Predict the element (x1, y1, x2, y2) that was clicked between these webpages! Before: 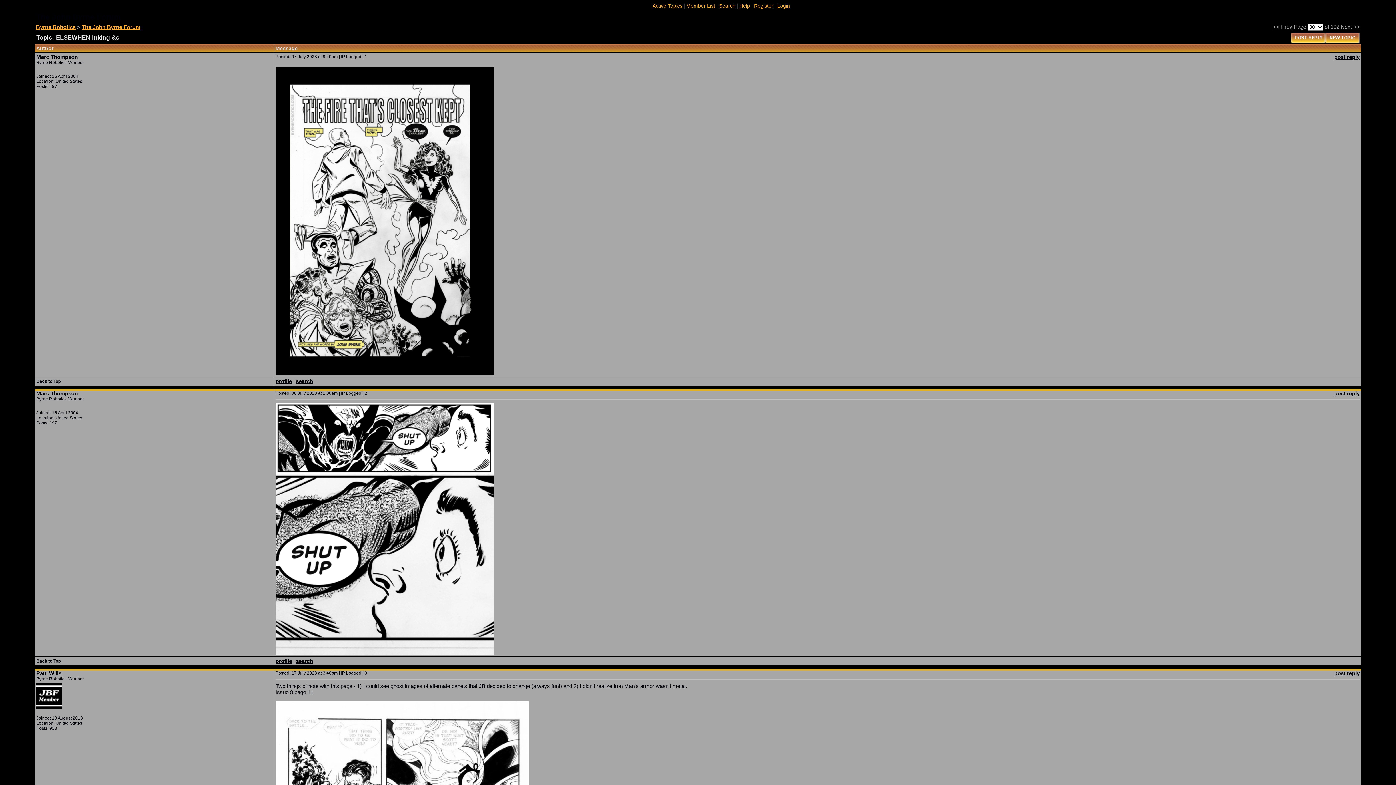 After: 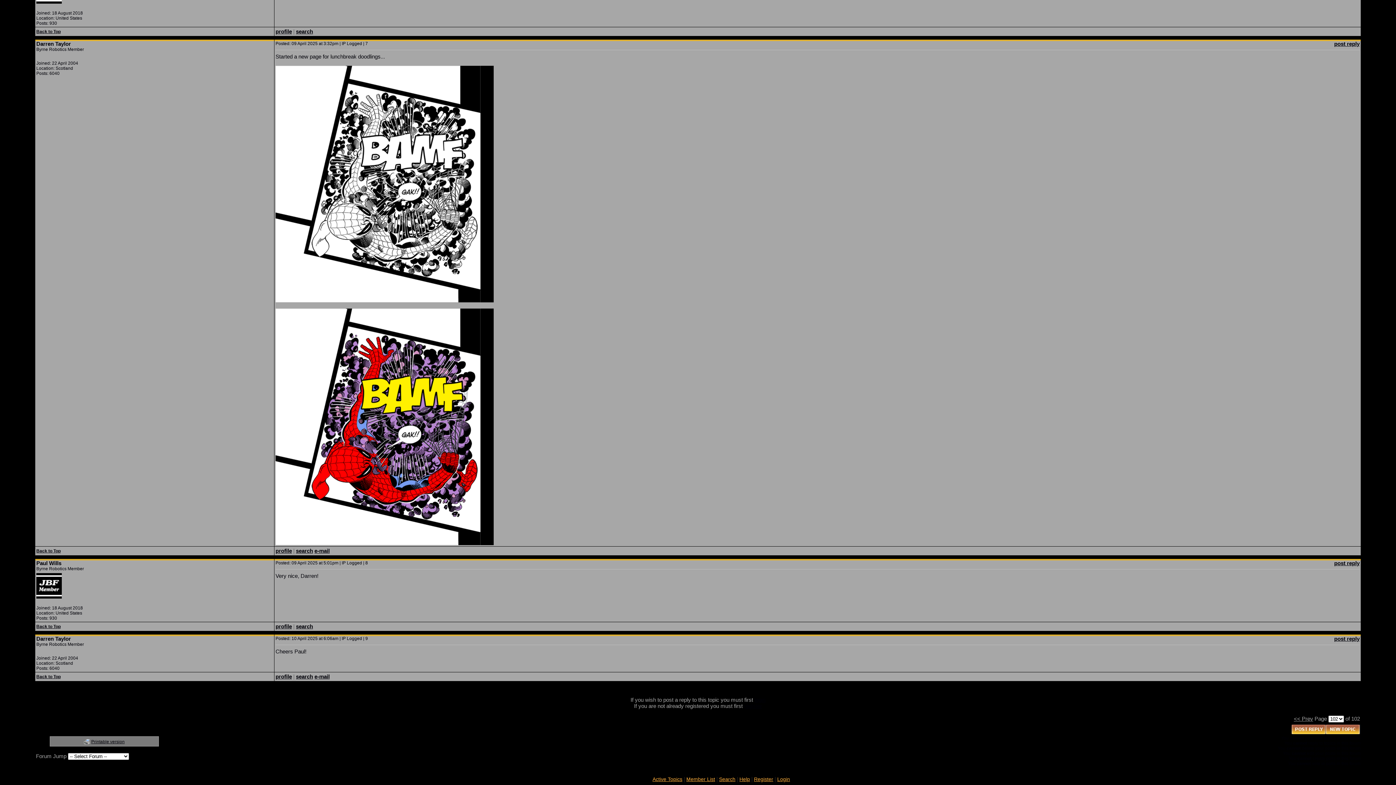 Action: label: post reply bbox: (1334, 53, 1360, 60)